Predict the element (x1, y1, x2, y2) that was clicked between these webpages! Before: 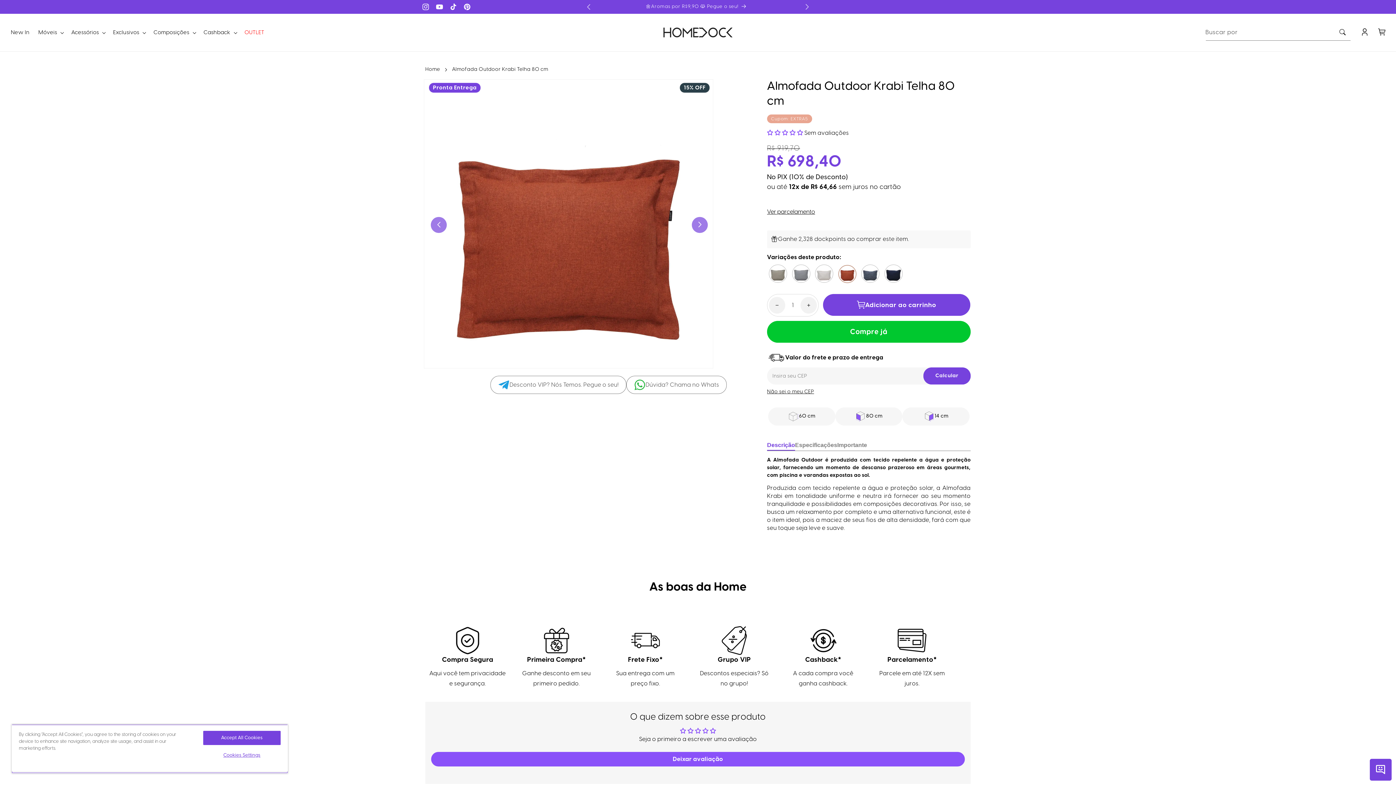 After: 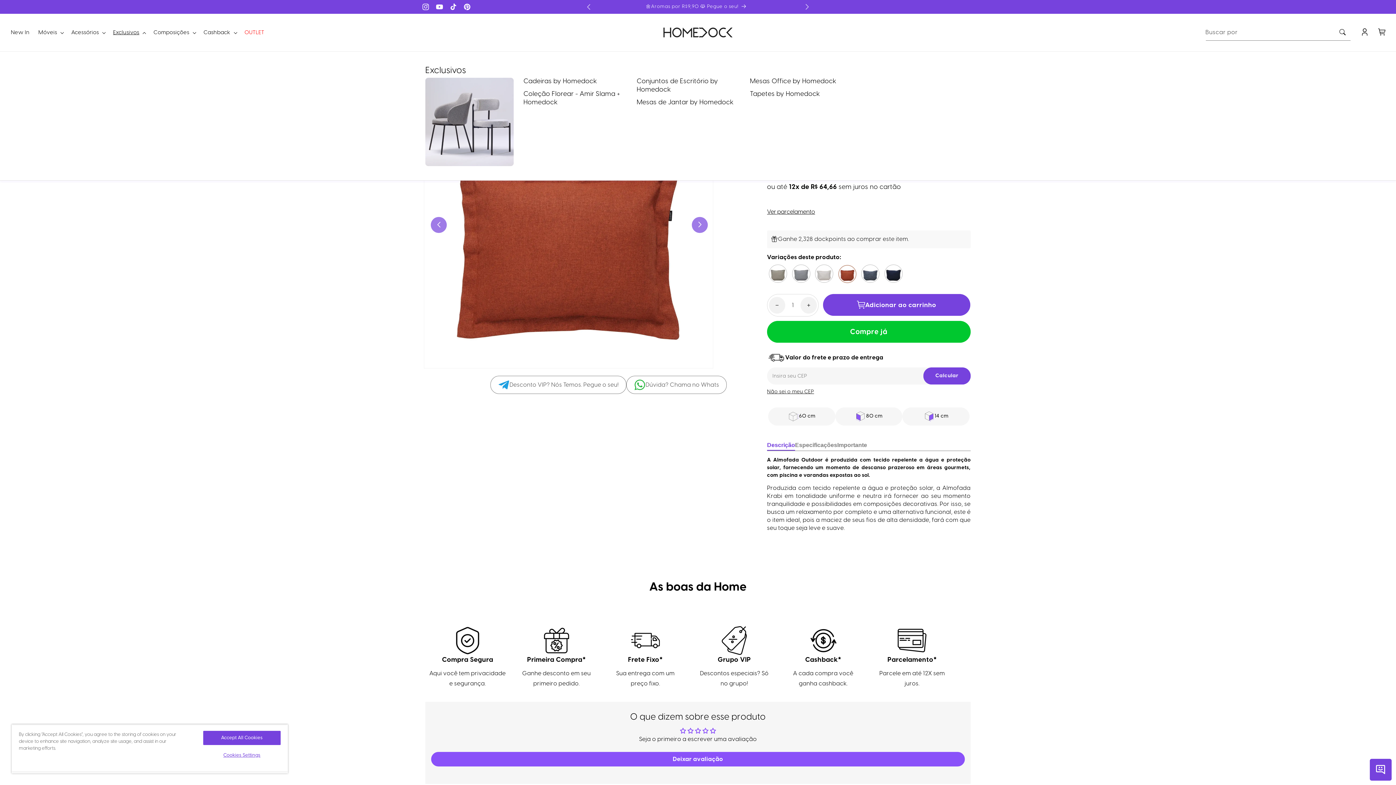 Action: label: Exclusivos bbox: (108, 24, 149, 40)